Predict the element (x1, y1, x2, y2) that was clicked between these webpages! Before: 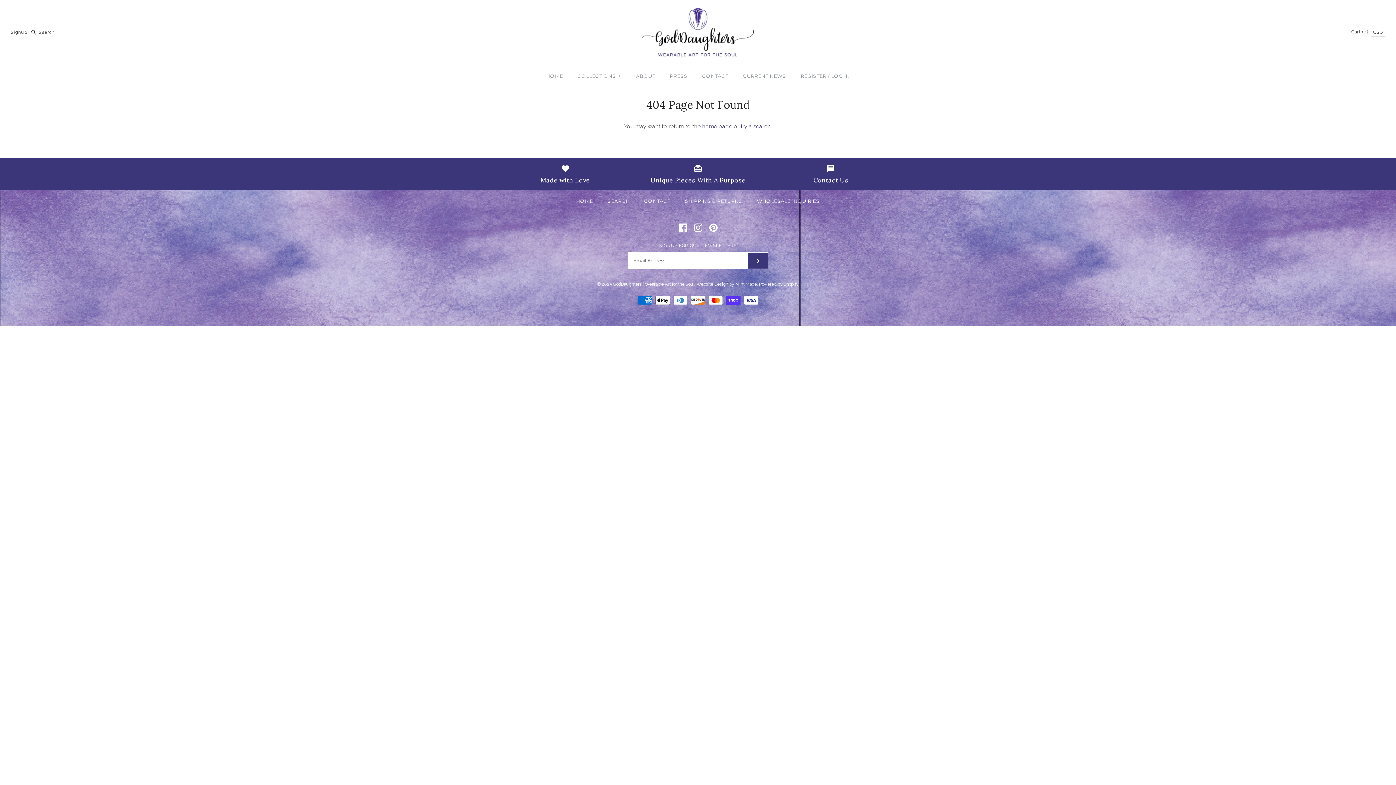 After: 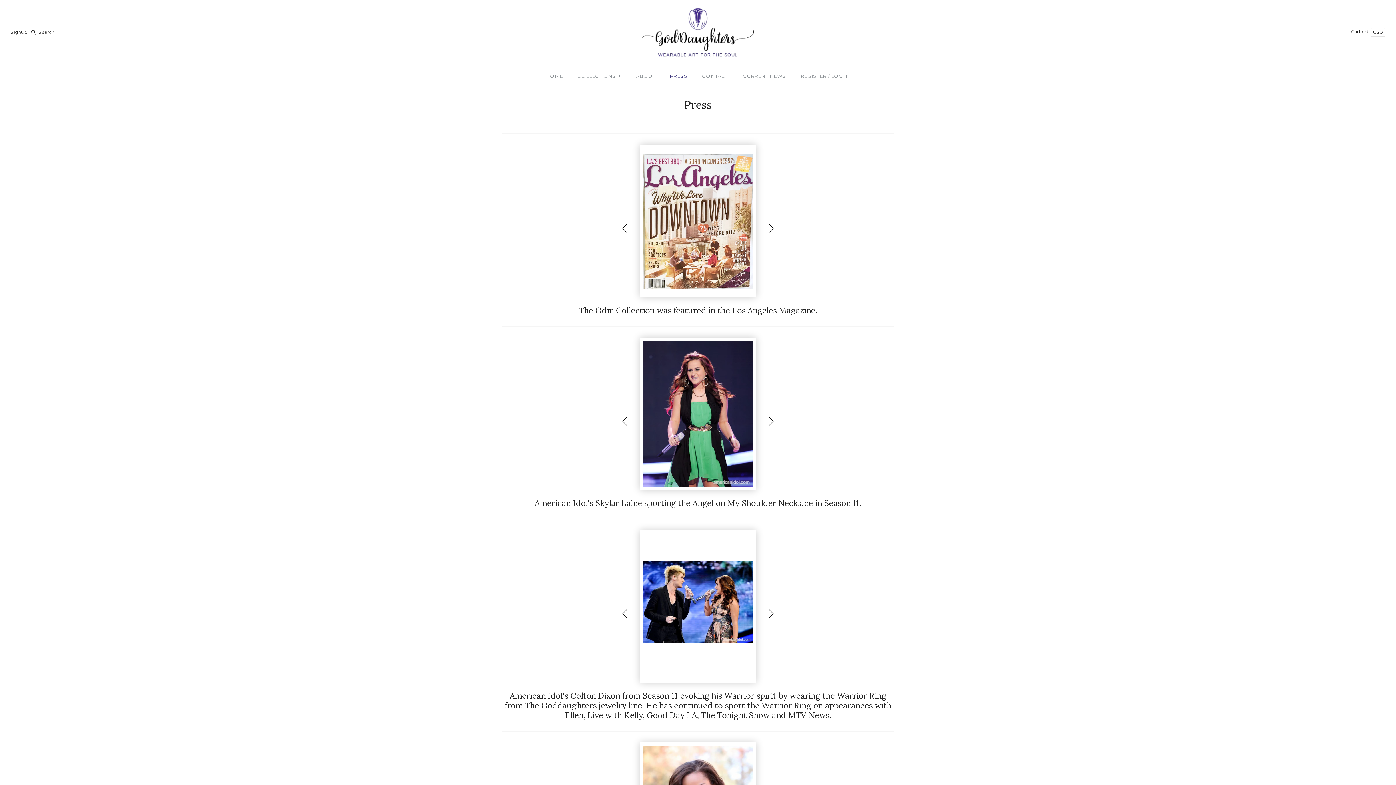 Action: label: PRESS bbox: (663, 67, 694, 85)